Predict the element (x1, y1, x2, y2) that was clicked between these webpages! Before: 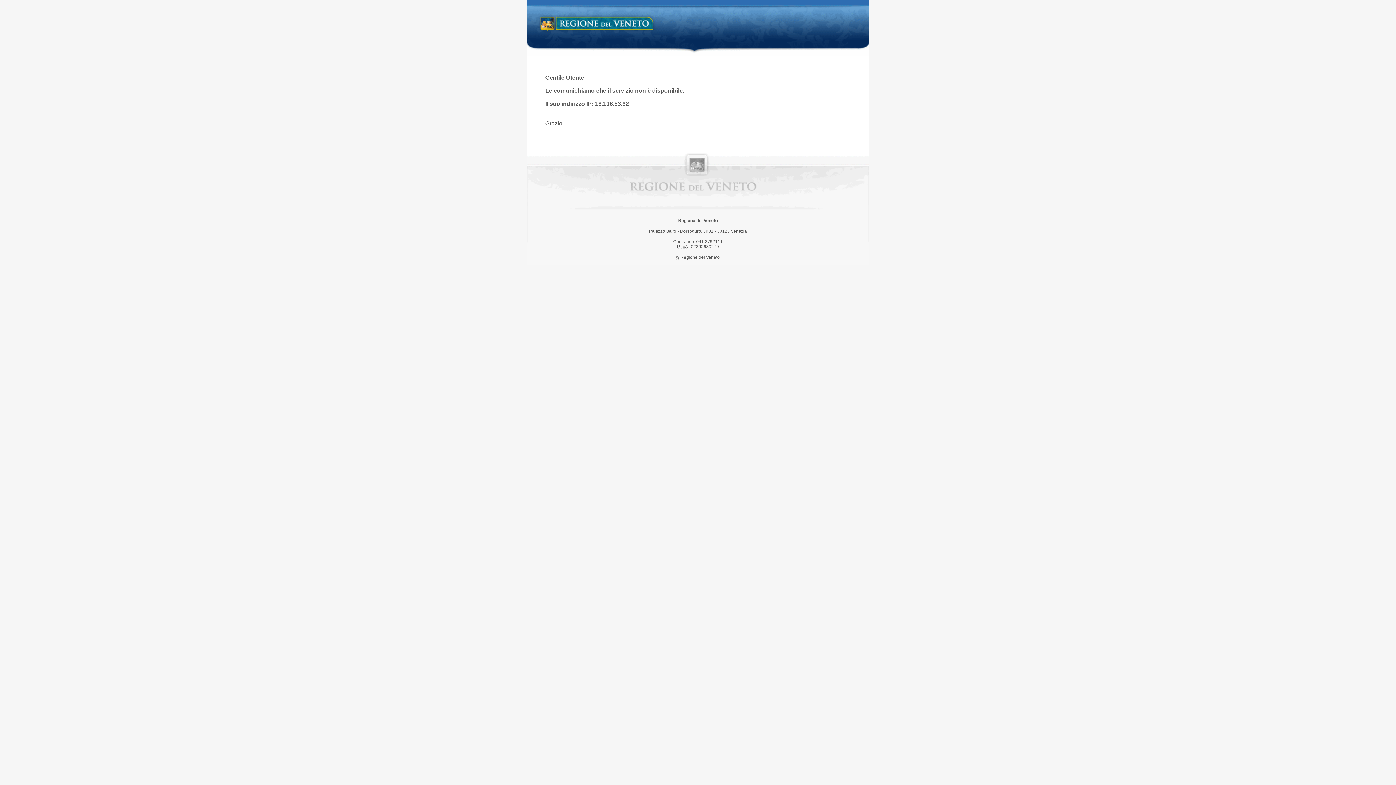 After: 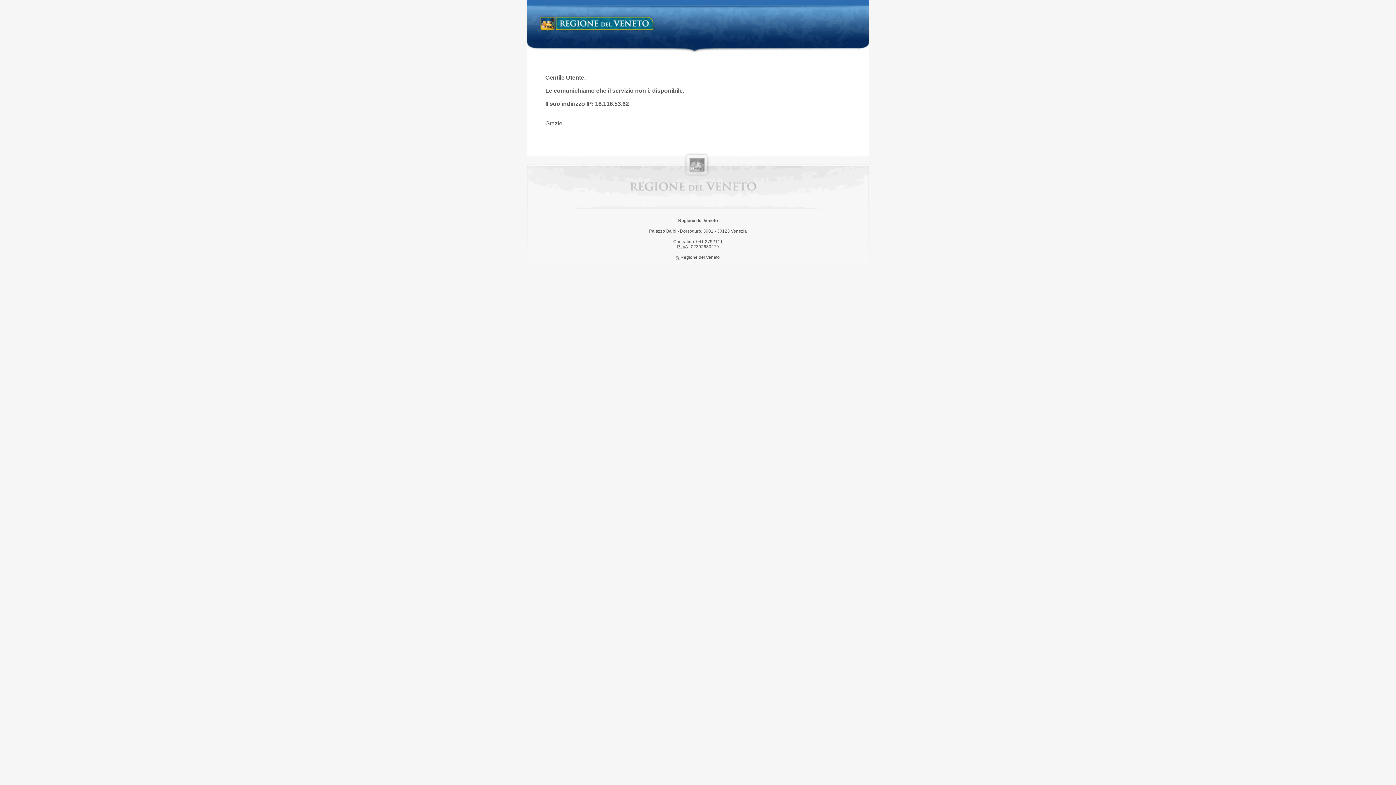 Action: bbox: (538, 14, 658, 34) label: Regione del Veneto